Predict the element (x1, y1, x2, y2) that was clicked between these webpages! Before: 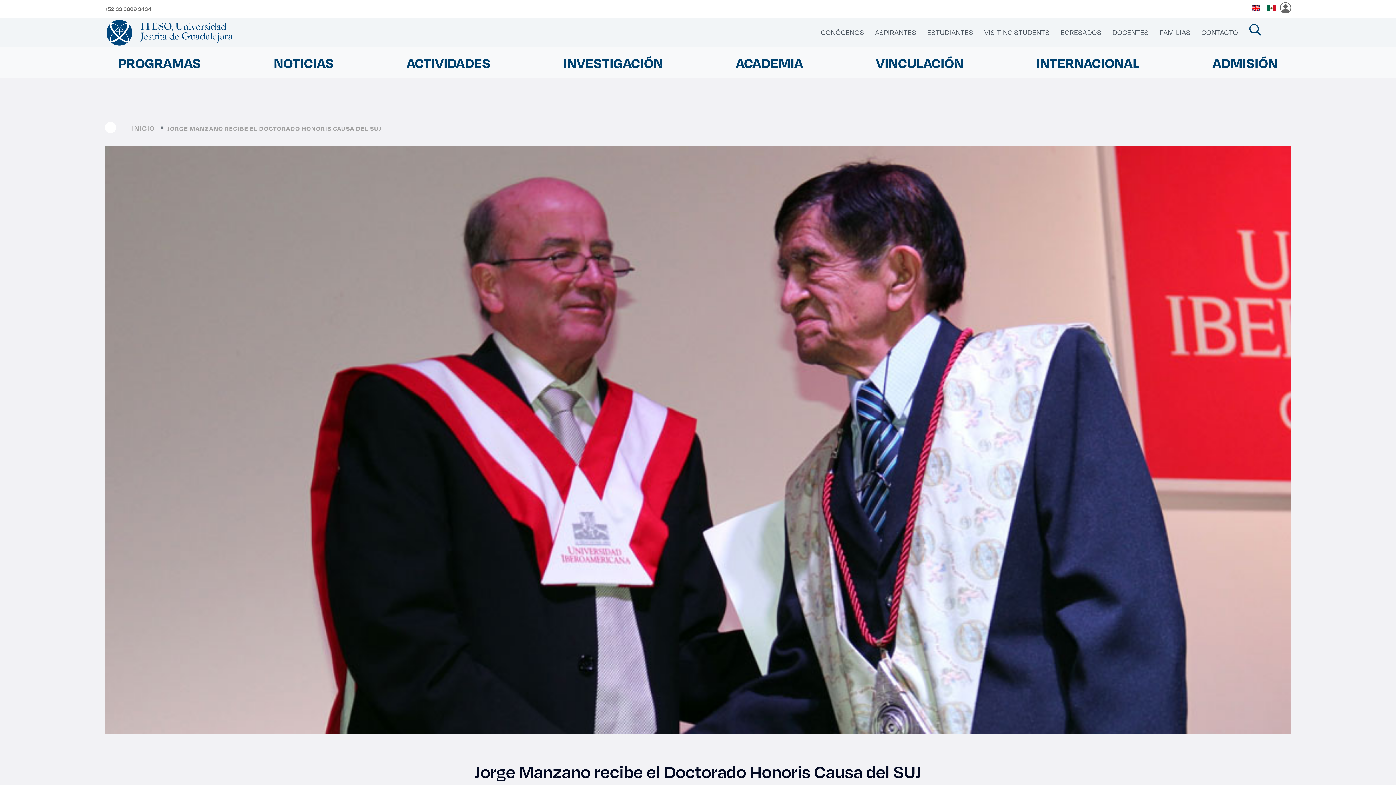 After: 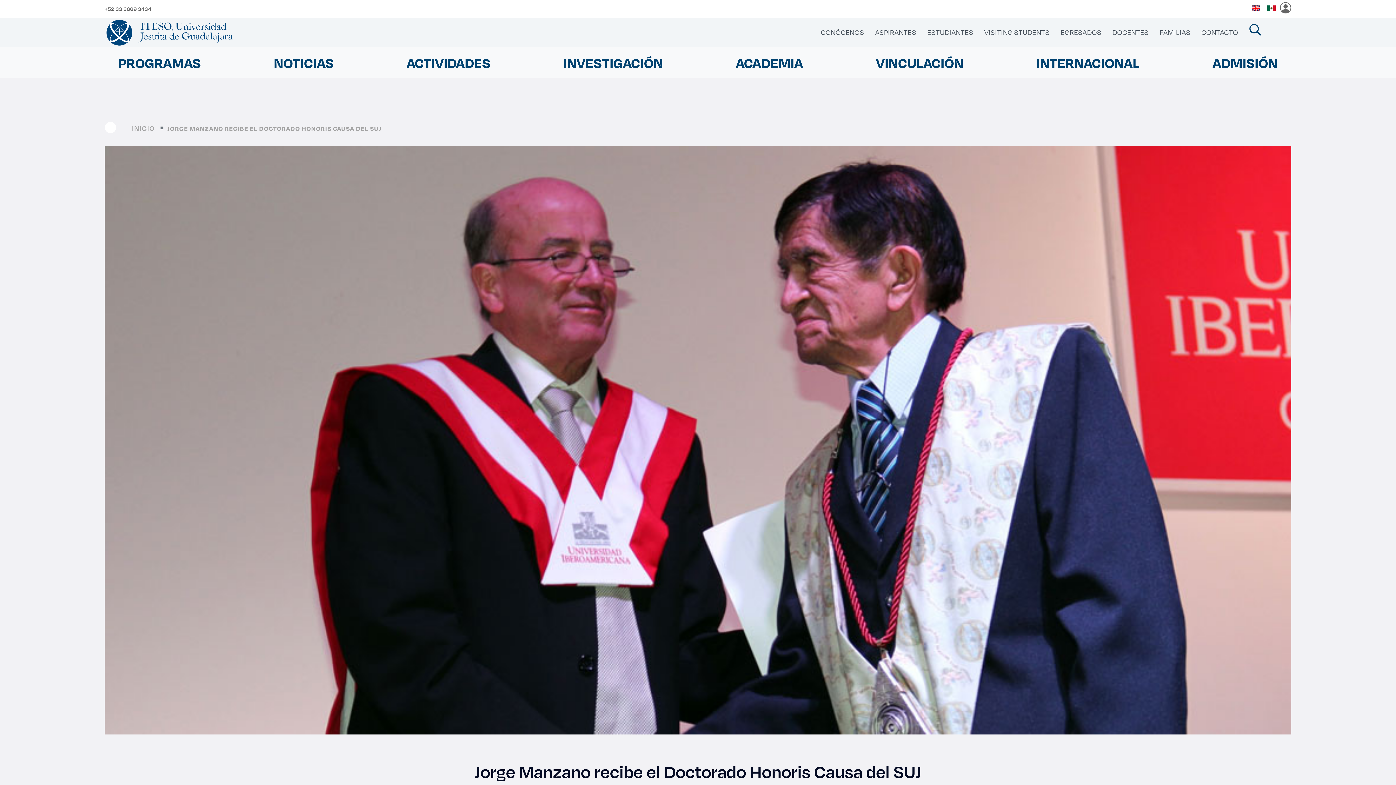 Action: bbox: (1264, 4, 1278, 16)